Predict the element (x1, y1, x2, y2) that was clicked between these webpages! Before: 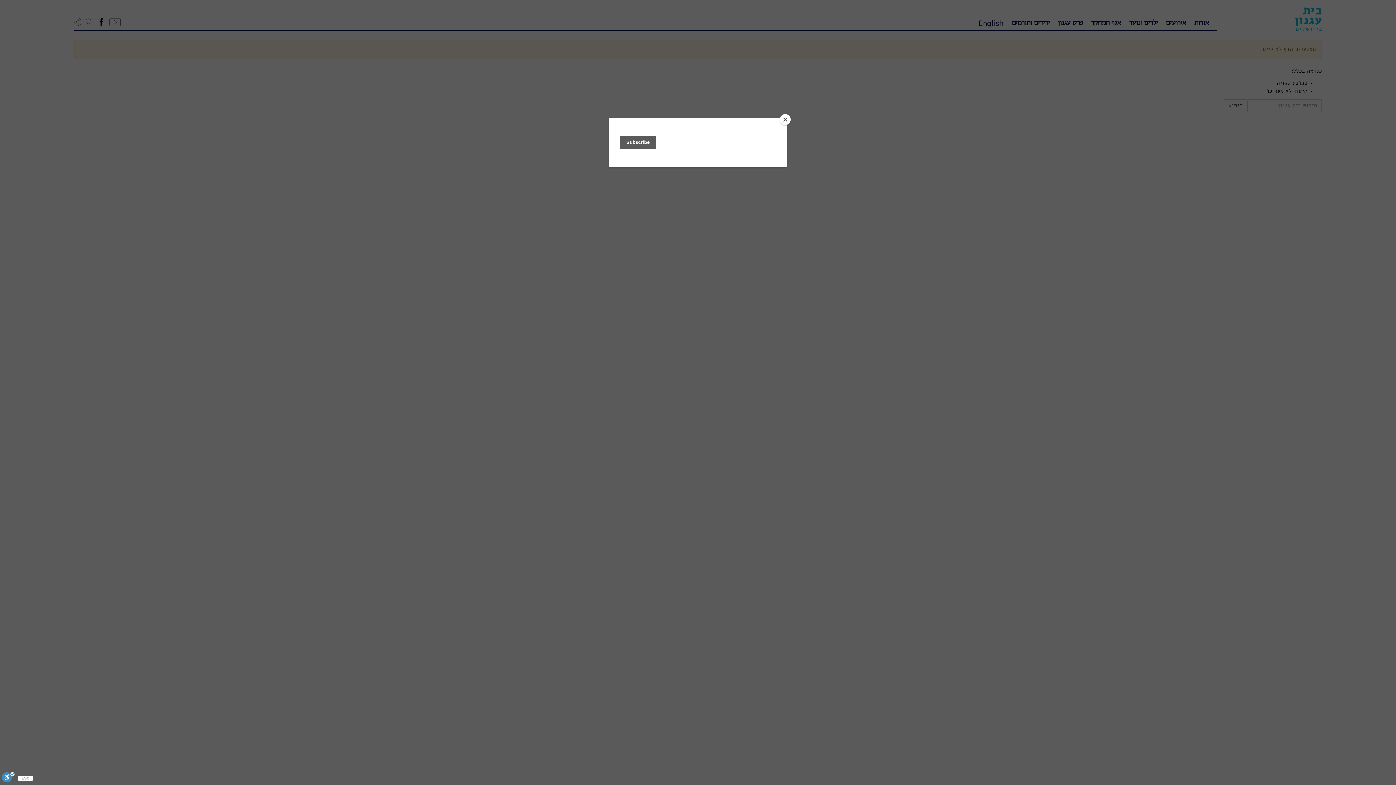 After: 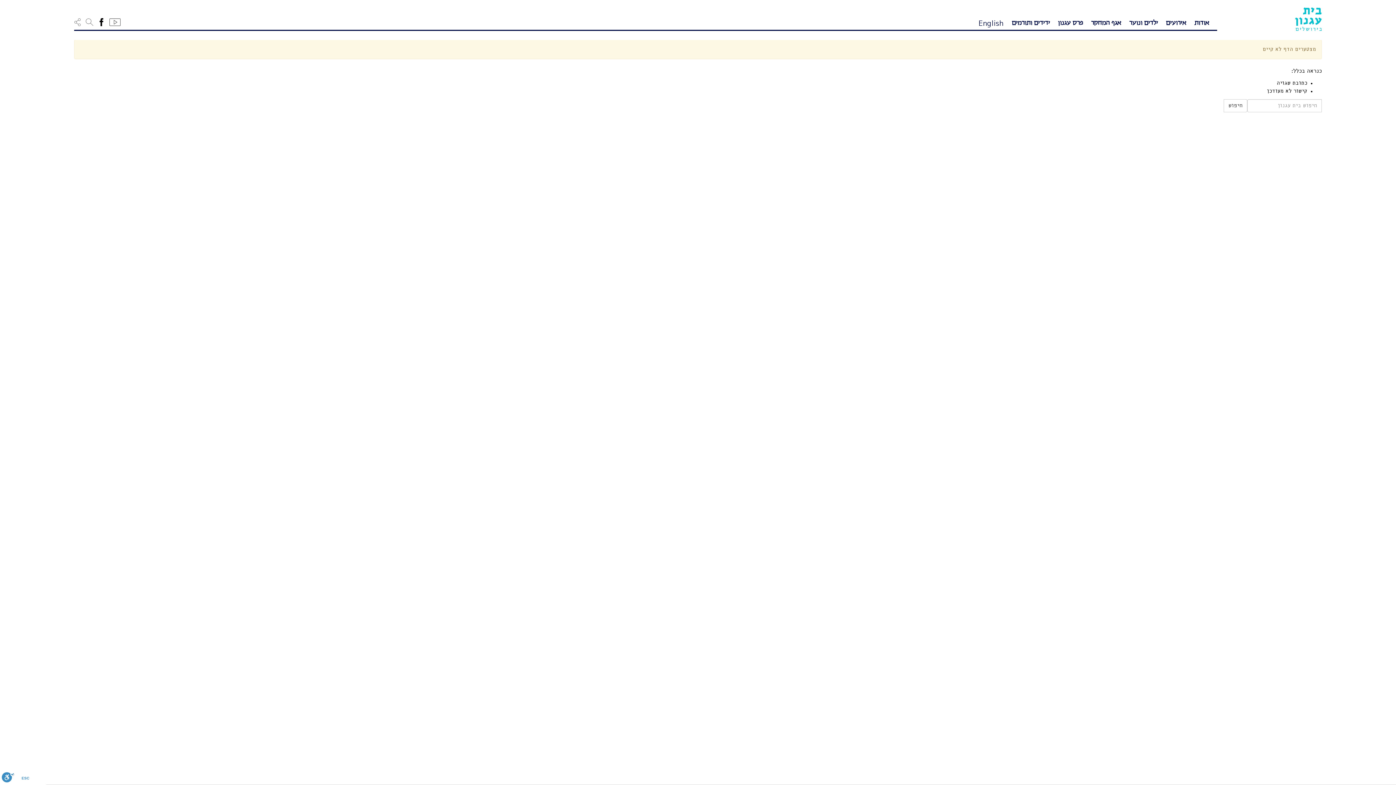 Action: bbox: (780, 114, 790, 125) label: Close